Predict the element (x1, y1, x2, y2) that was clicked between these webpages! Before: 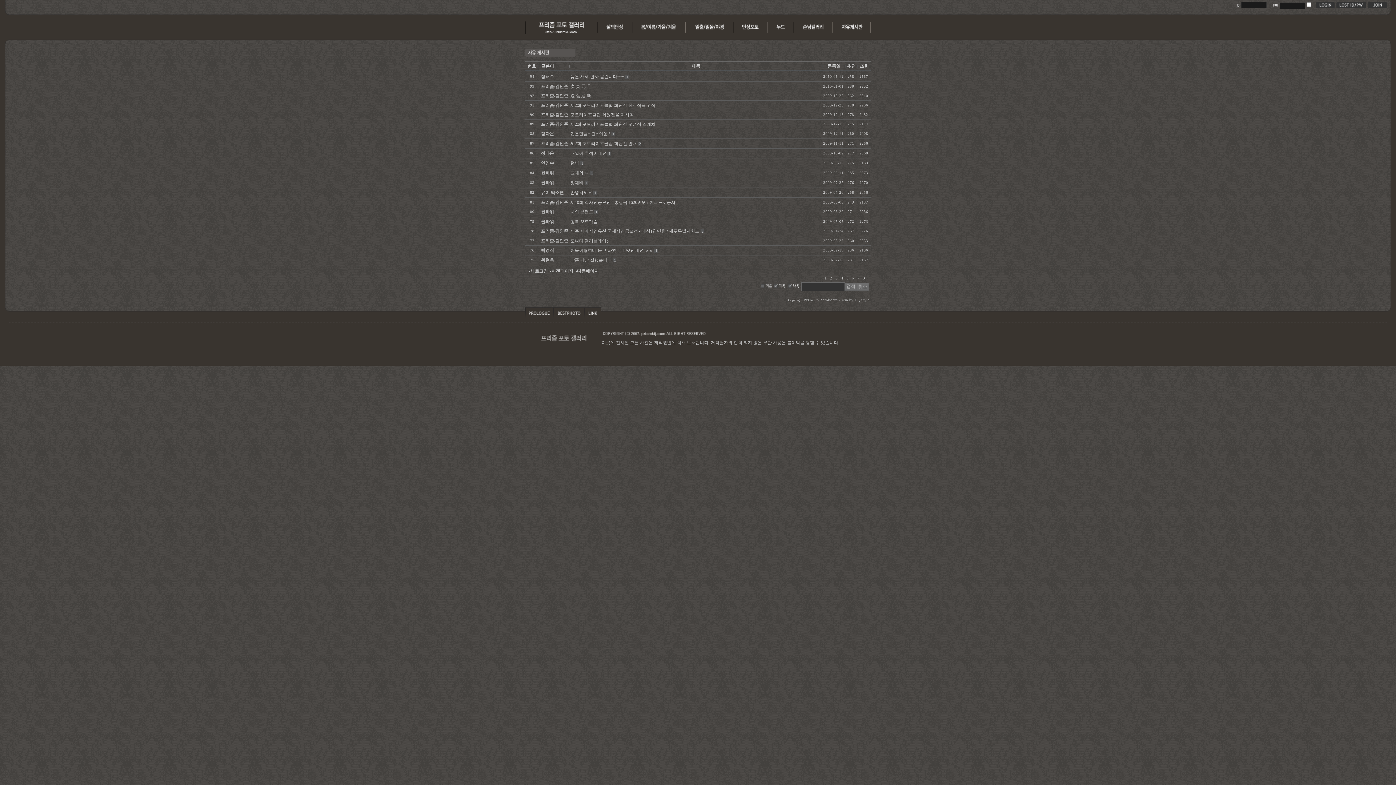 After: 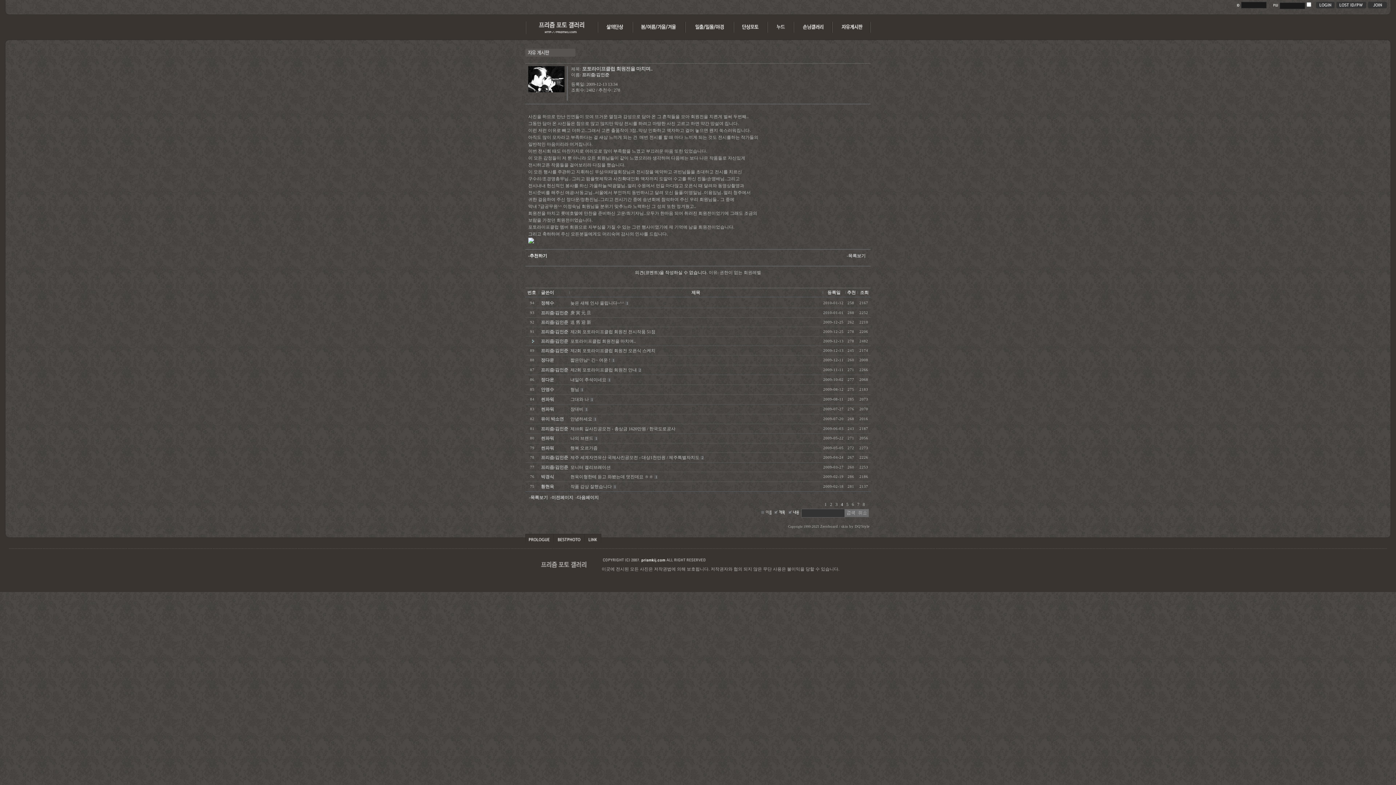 Action: label: 포토라이프클럽 회원전을 마치며.. bbox: (570, 112, 636, 117)